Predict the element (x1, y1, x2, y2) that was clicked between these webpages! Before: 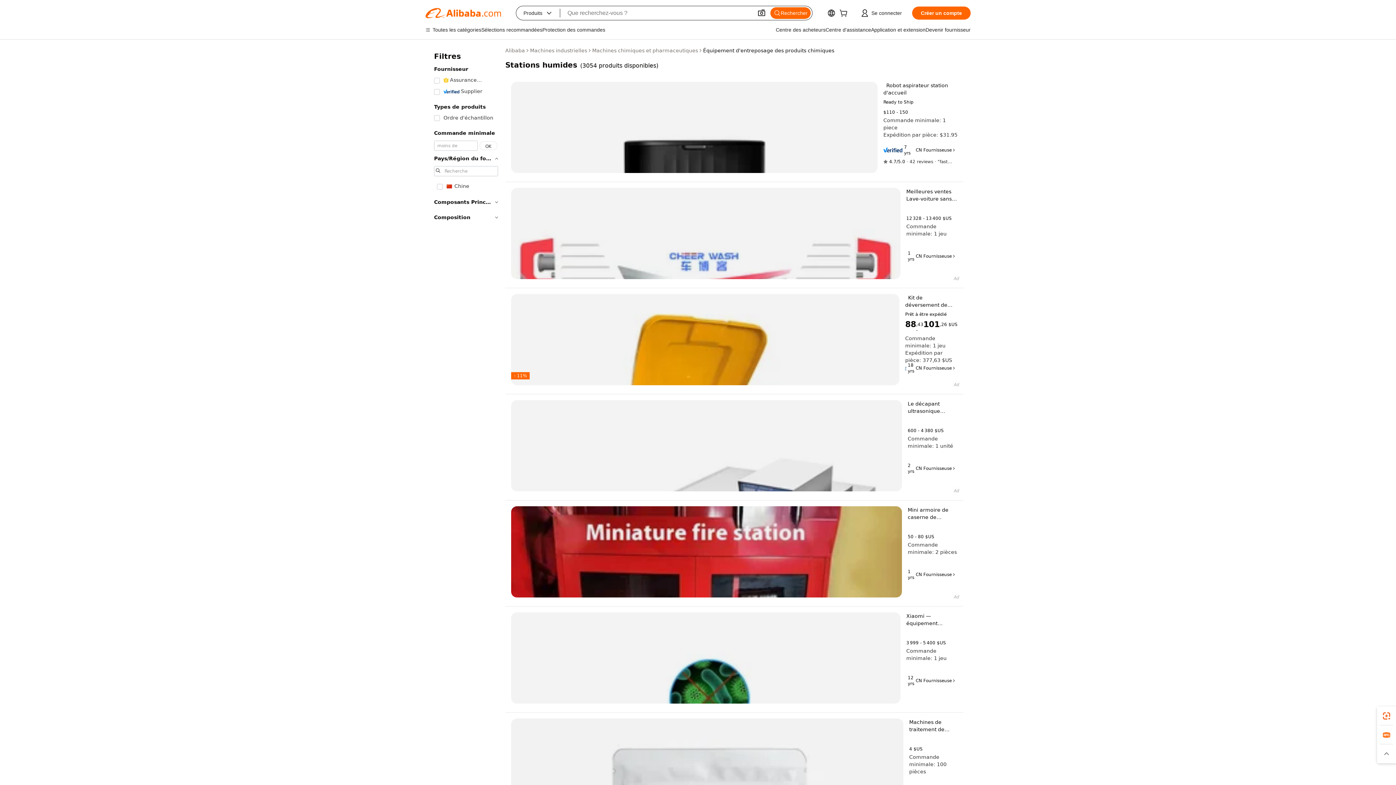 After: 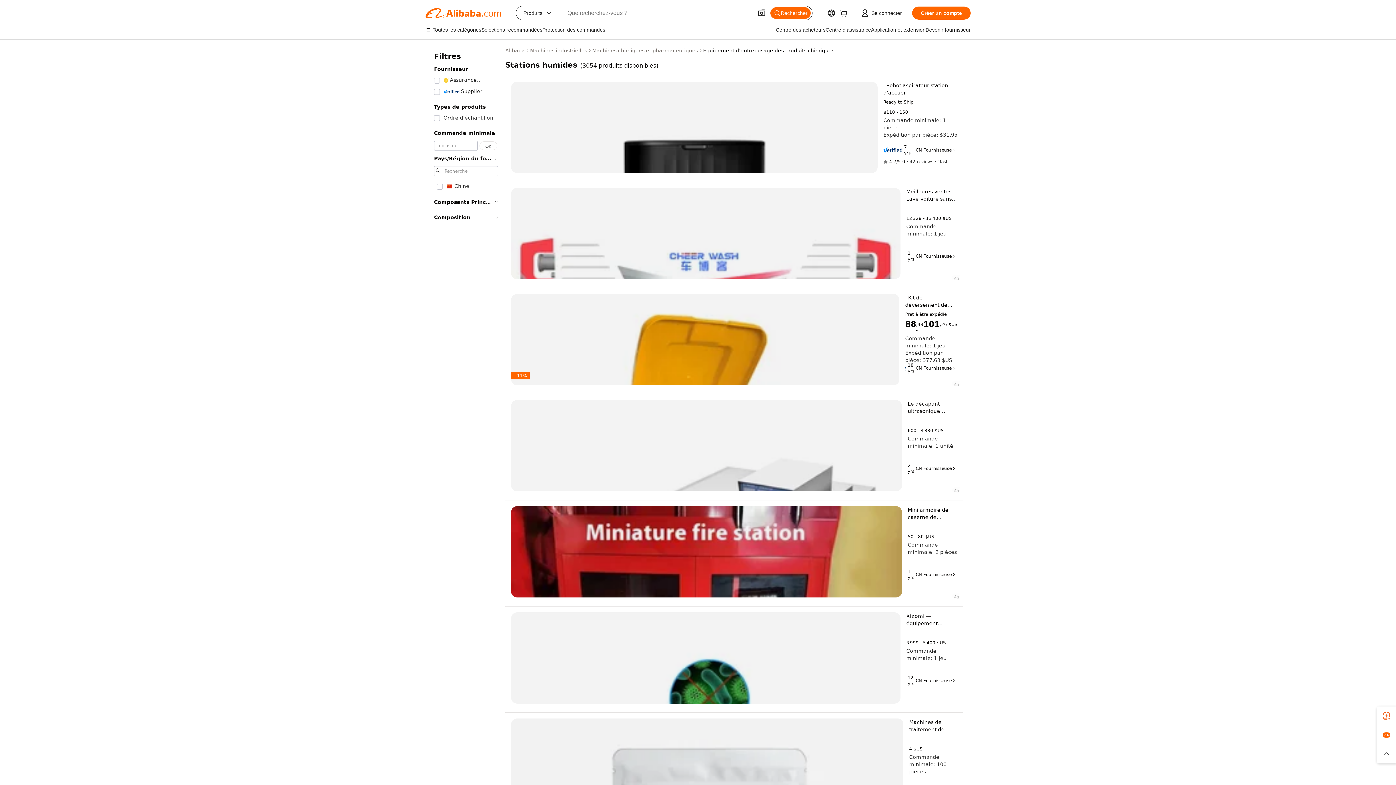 Action: bbox: (923, 147, 956, 153) label: Fournisseuse